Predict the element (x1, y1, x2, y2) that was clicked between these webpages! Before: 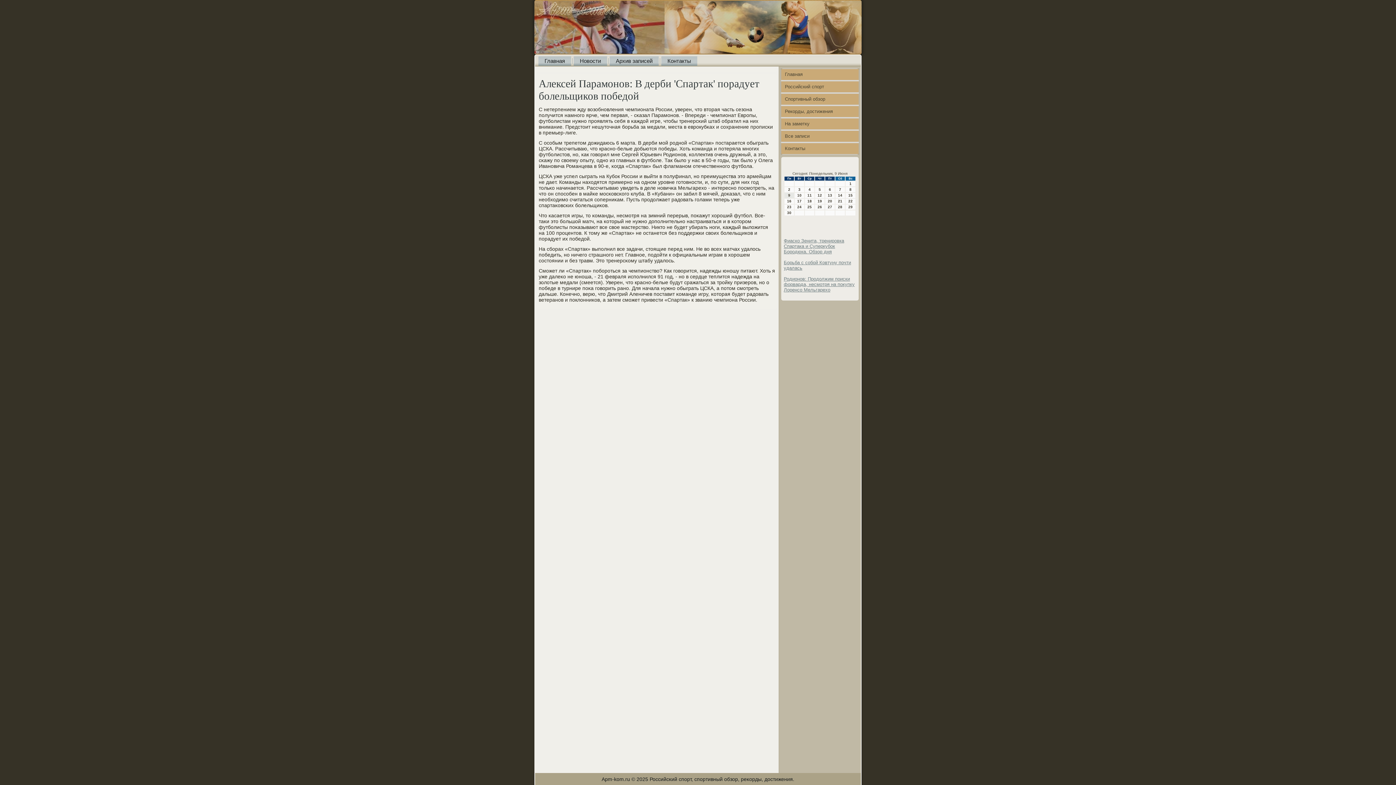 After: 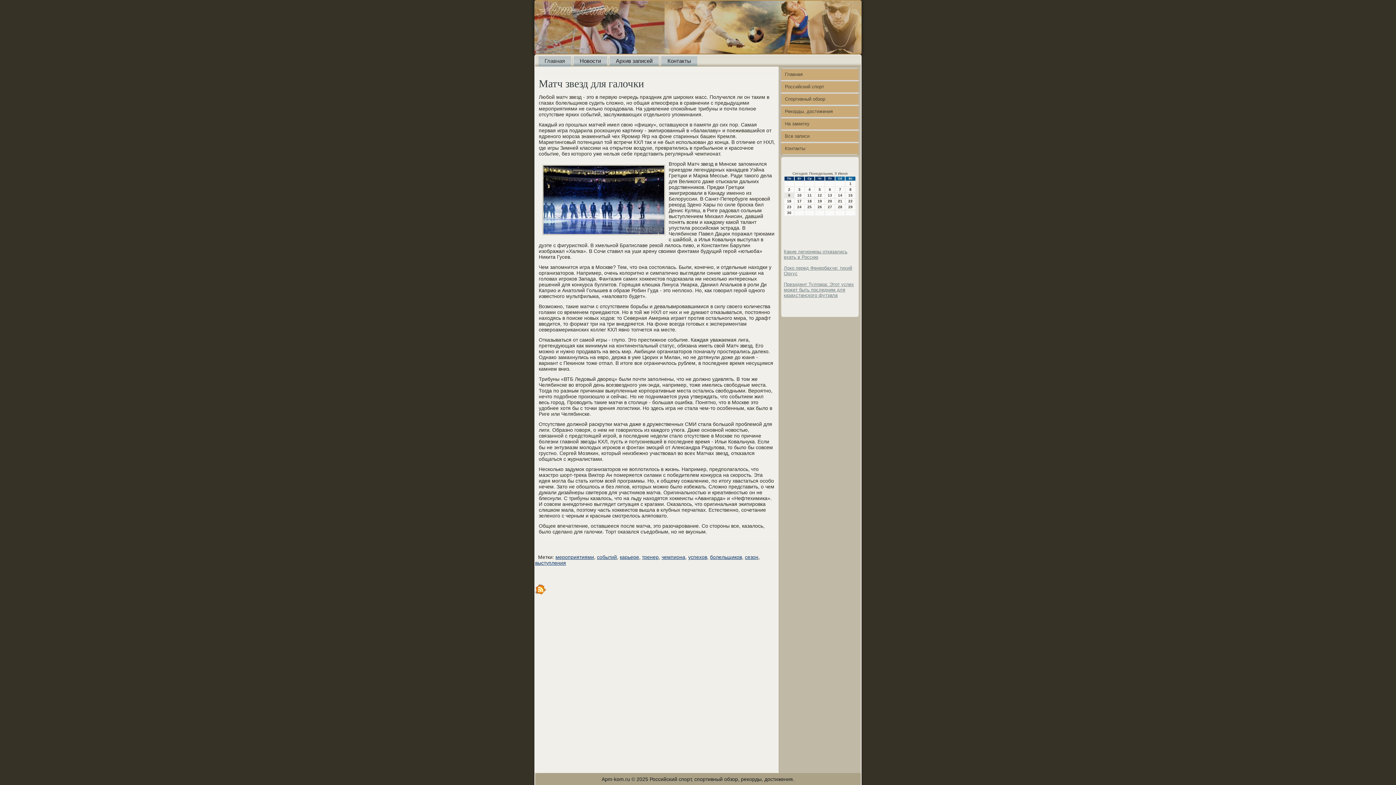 Action: label: Главная bbox: (538, 56, 571, 65)